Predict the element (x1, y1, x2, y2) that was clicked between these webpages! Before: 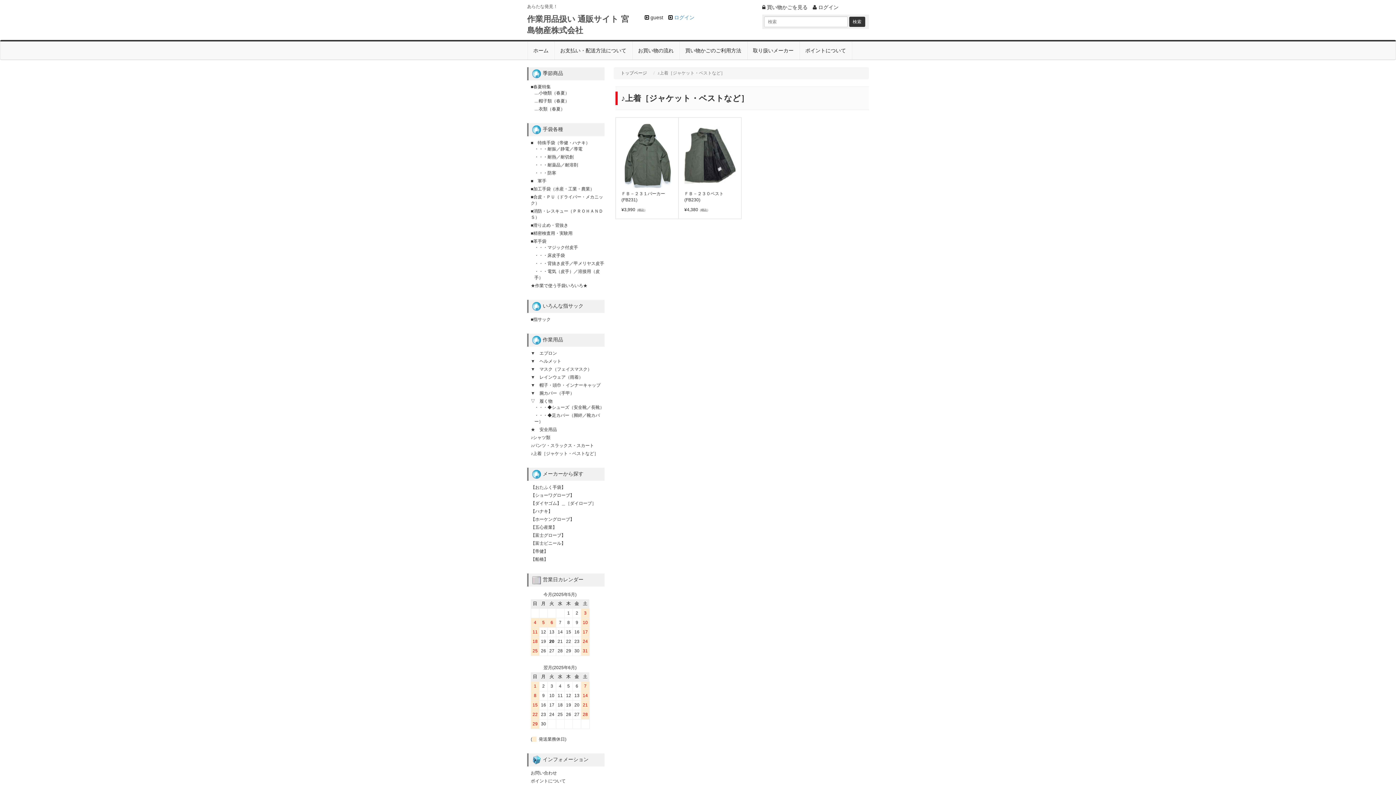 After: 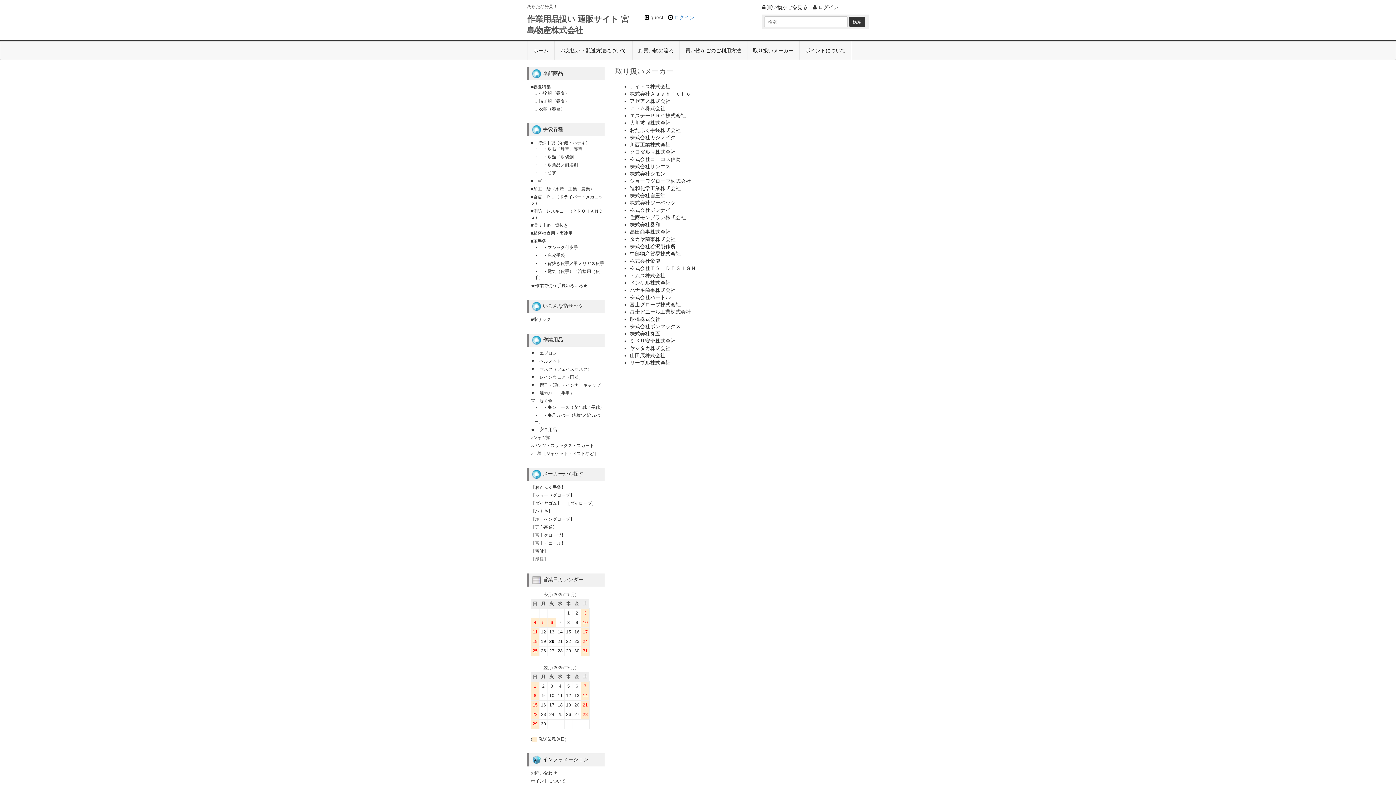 Action: label: 取り扱いメーカー bbox: (747, 41, 799, 59)